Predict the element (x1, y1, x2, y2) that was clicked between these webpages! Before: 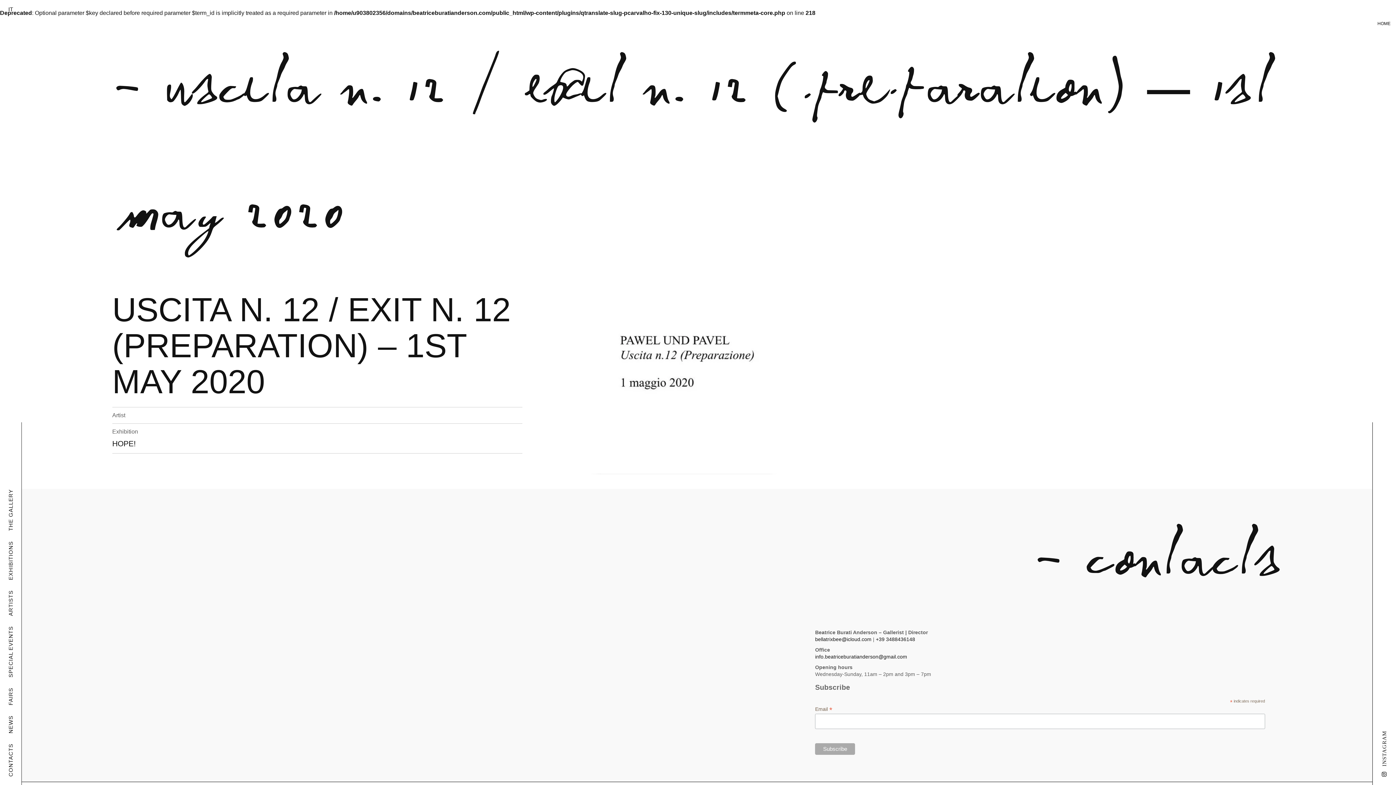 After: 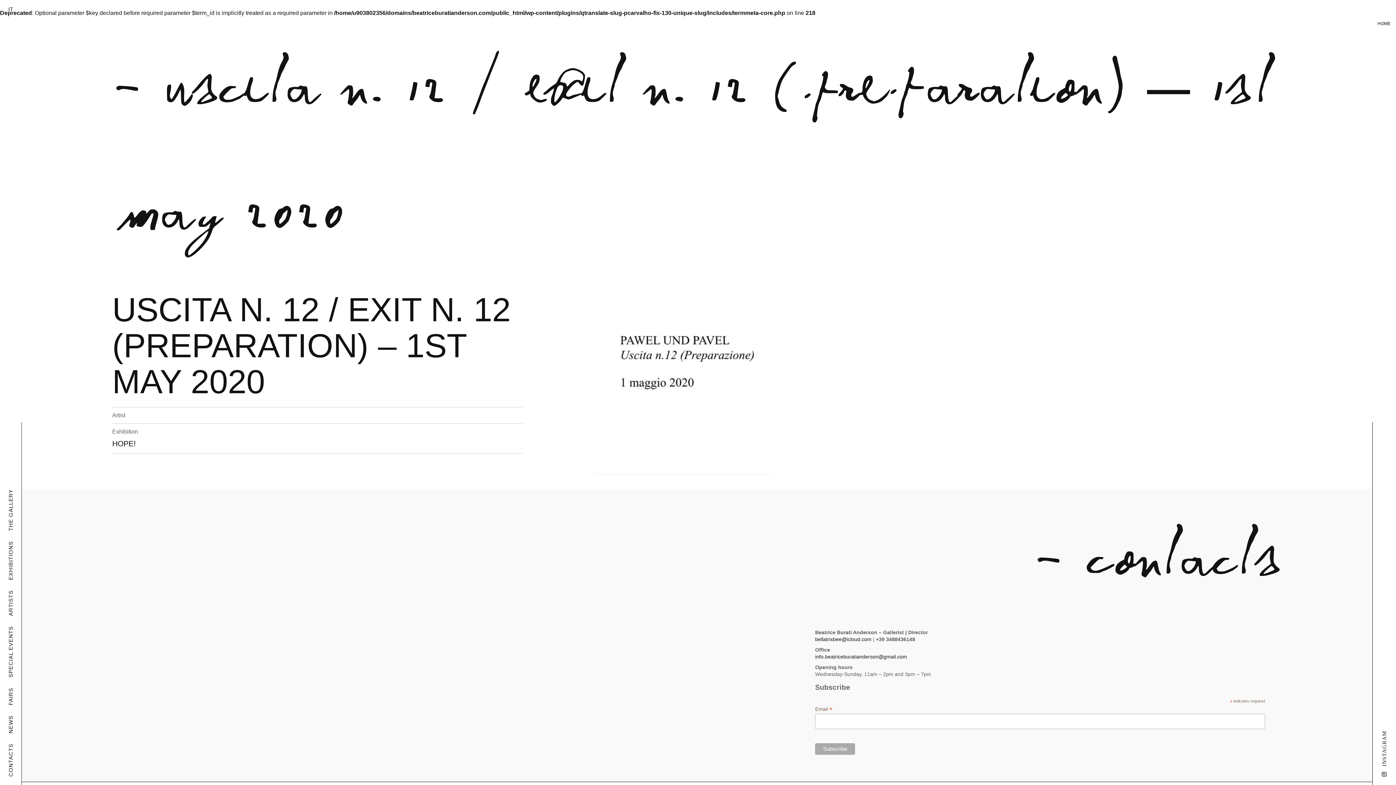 Action: bbox: (876, 636, 915, 642) label: +39 3488436148